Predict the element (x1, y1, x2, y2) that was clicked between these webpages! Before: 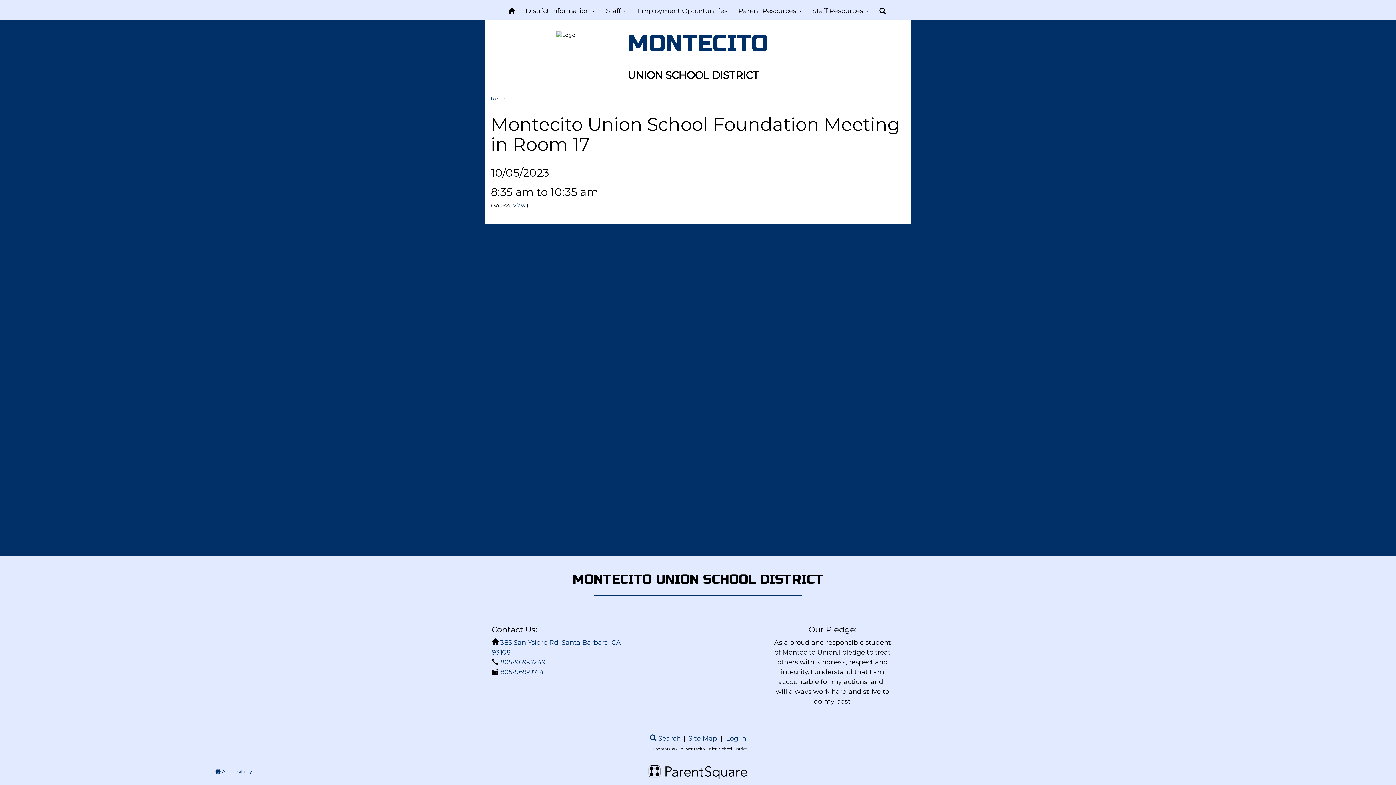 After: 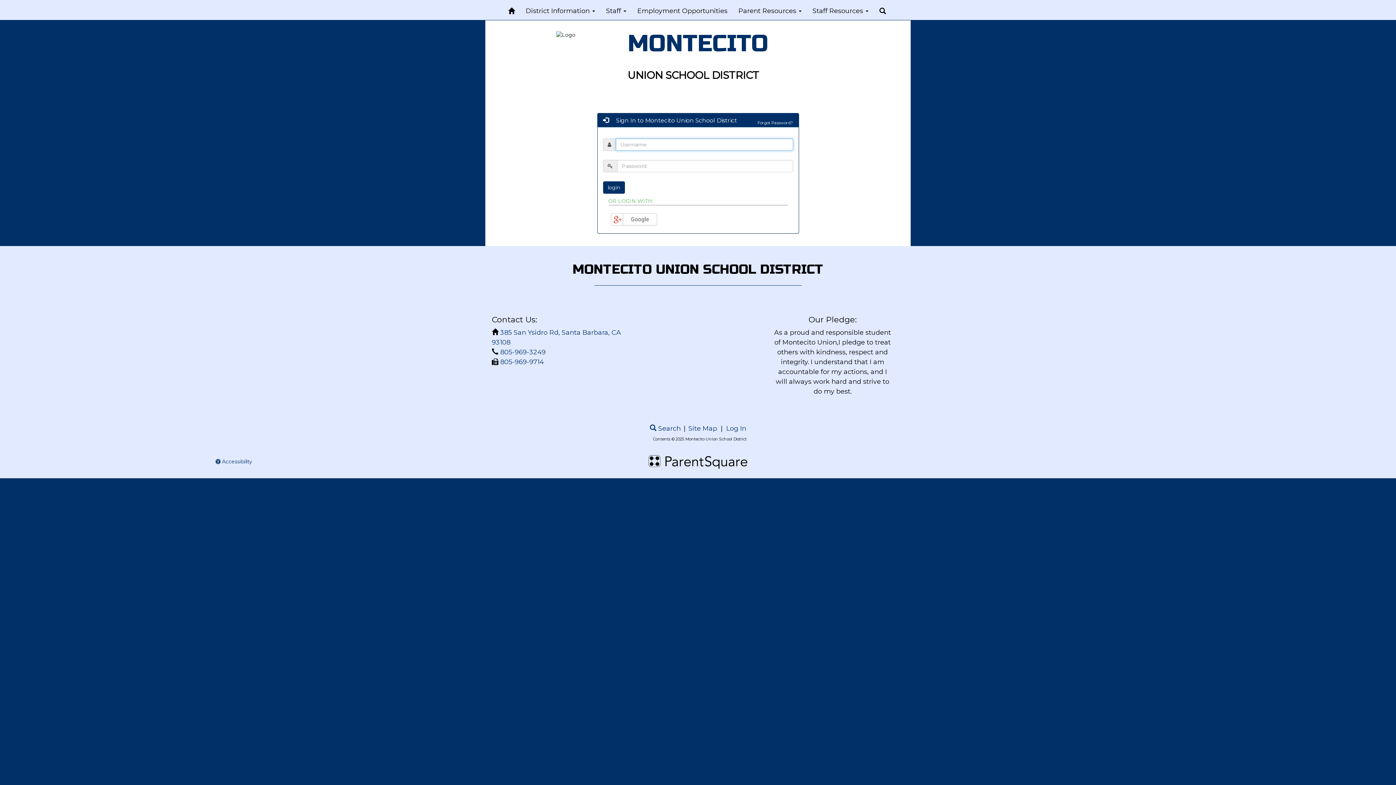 Action: label: Log In bbox: (726, 734, 746, 742)